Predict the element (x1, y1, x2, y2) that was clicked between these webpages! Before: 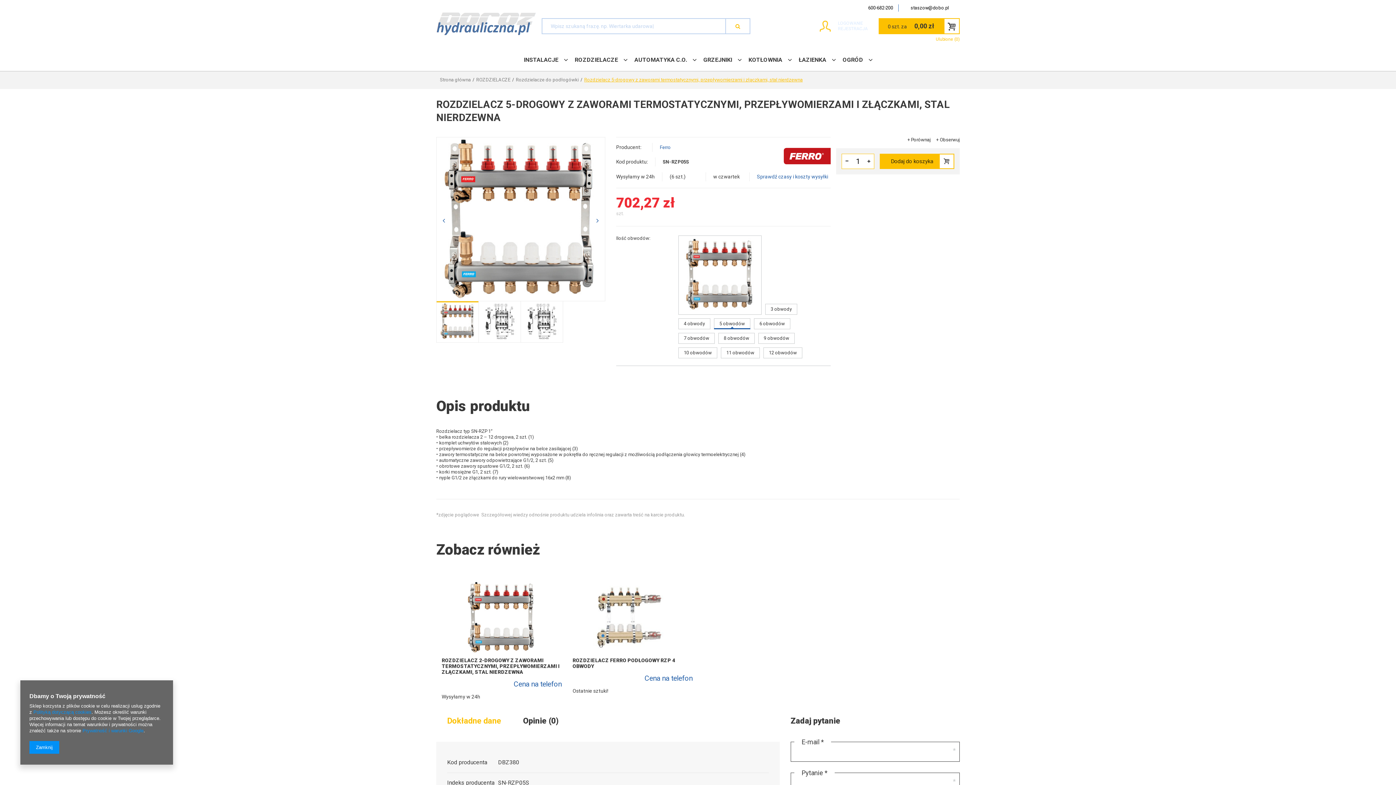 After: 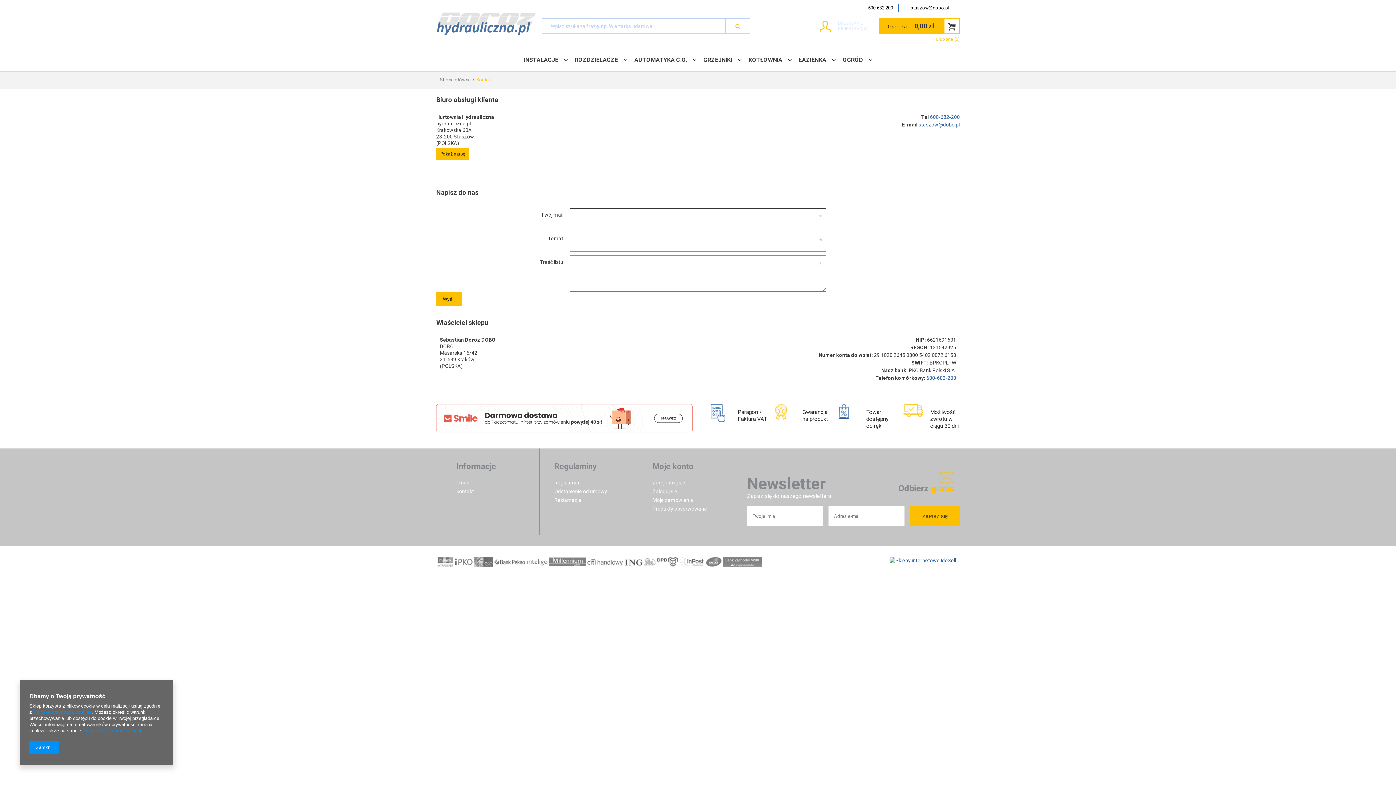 Action: bbox: (513, 680, 561, 688) label: Cena na telefon